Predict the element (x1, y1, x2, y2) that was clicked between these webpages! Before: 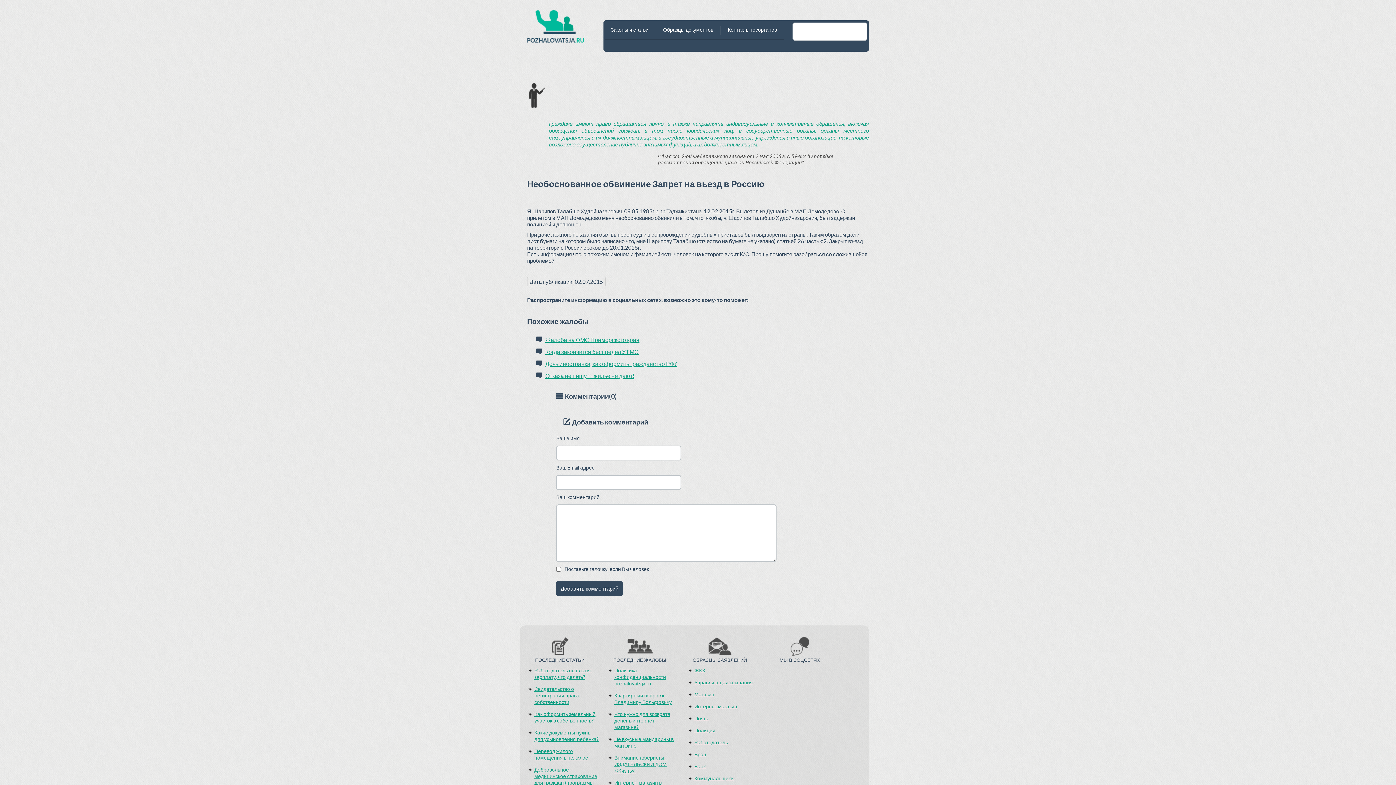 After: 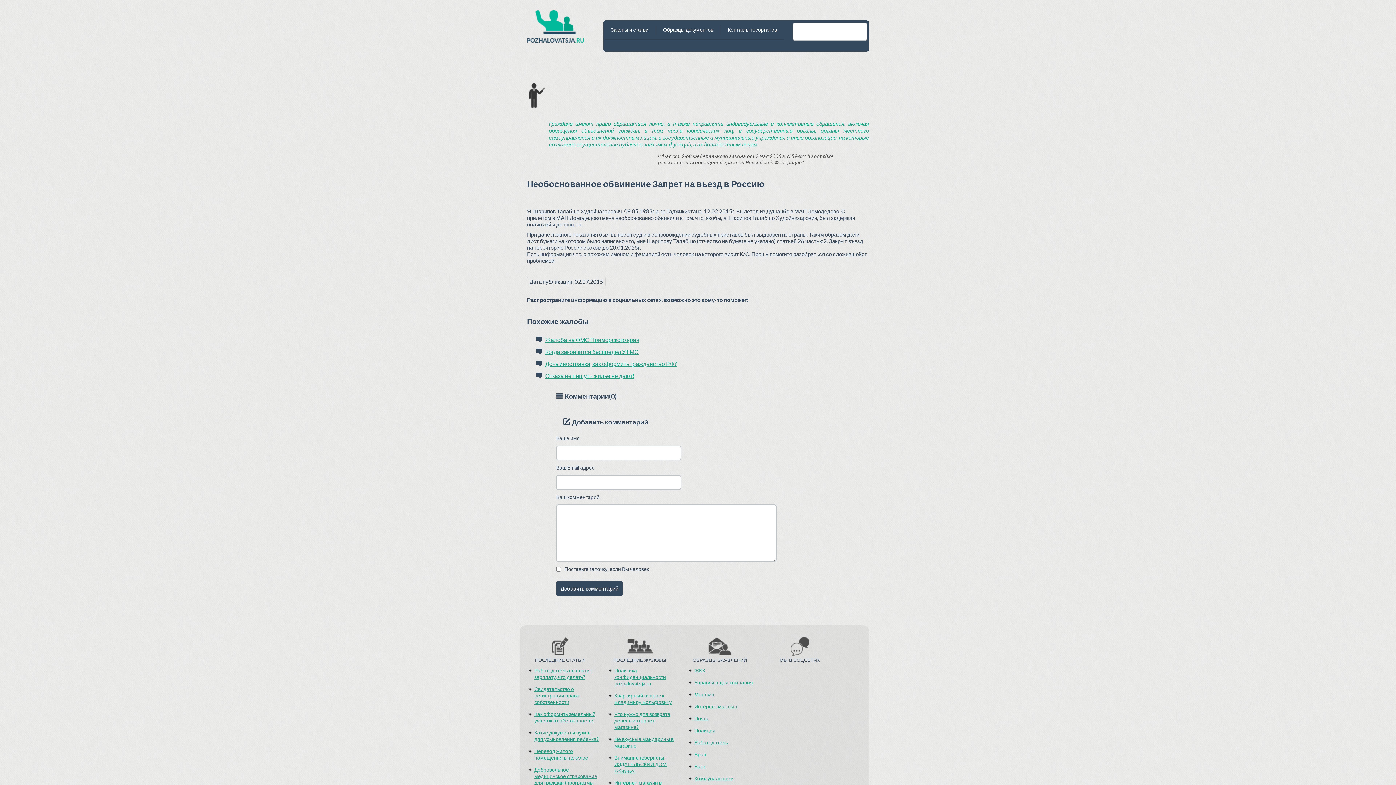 Action: label: Врач bbox: (694, 751, 706, 757)